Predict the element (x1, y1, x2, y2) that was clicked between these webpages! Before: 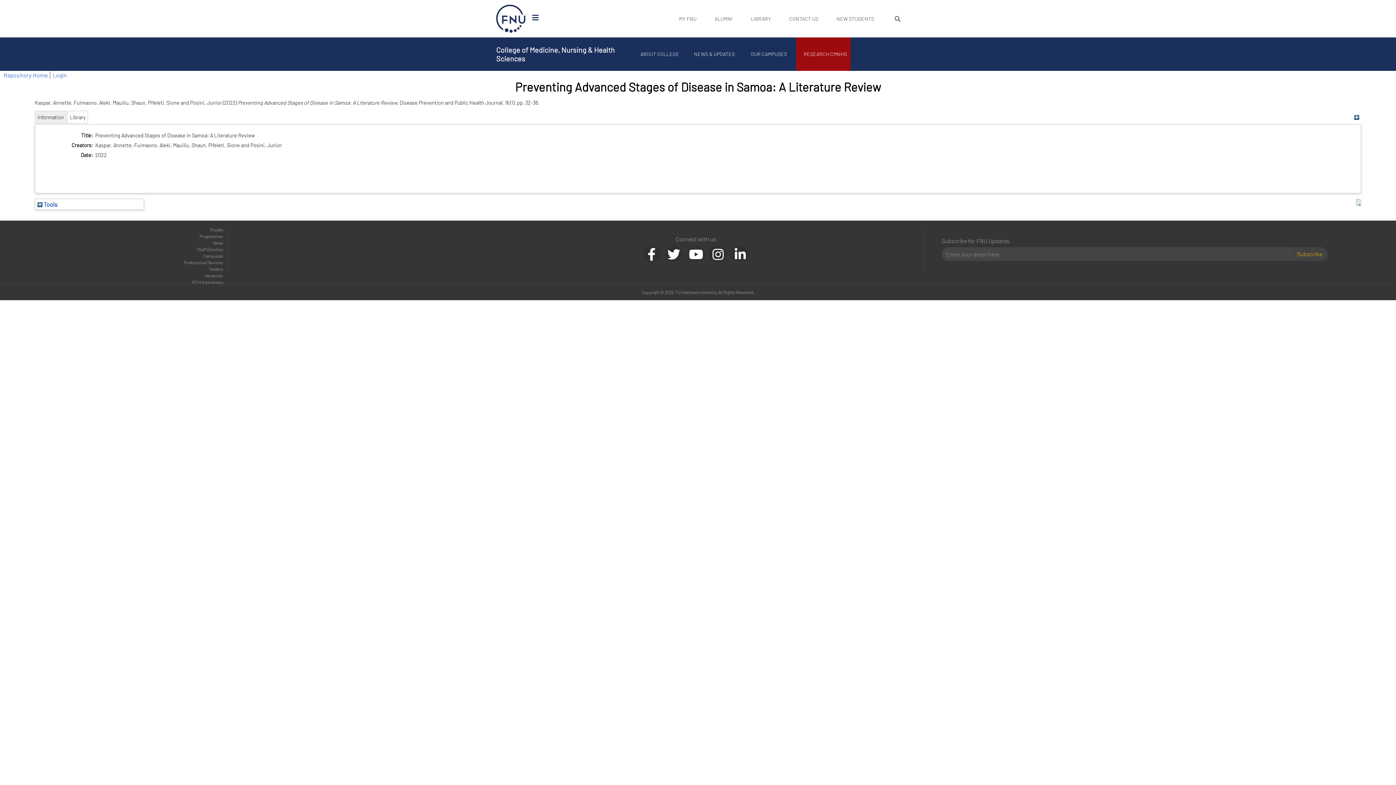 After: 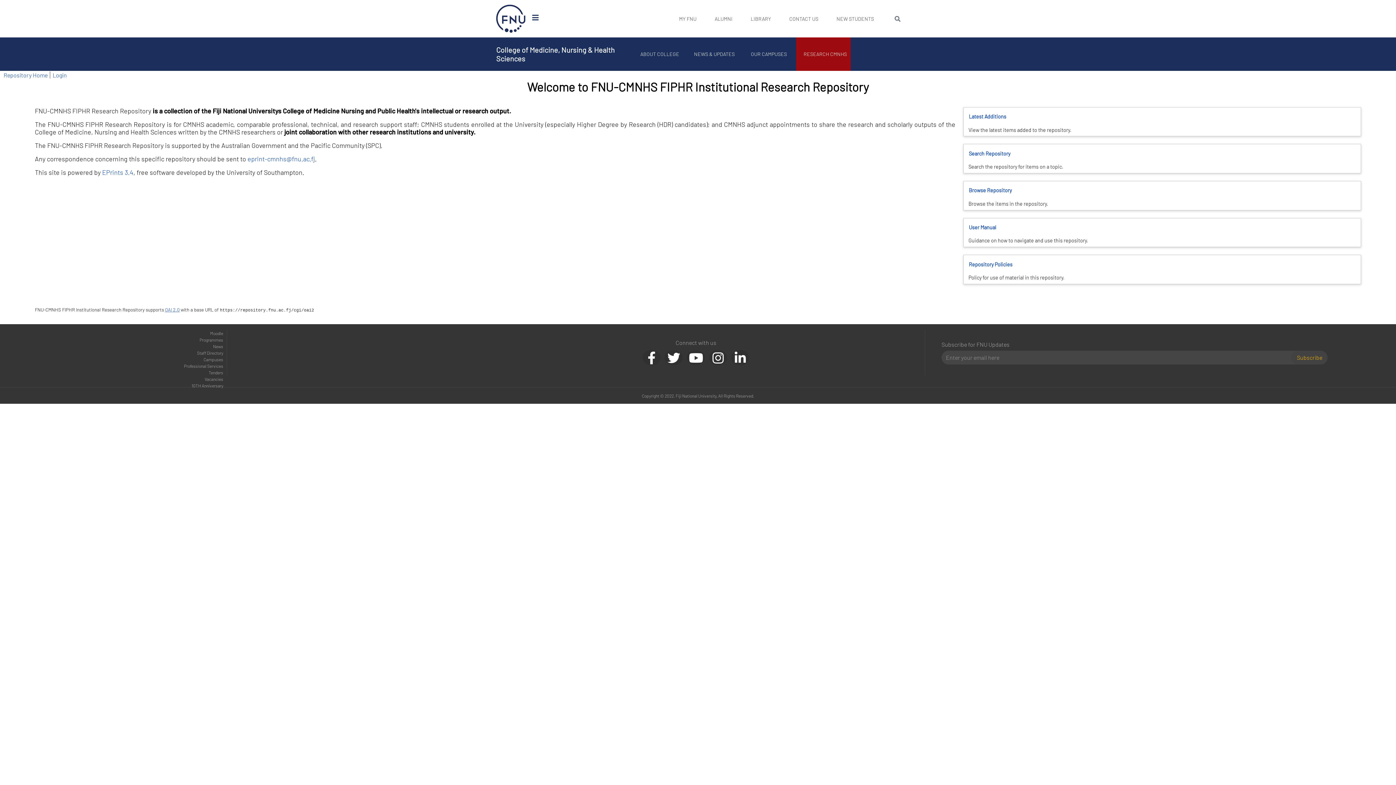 Action: bbox: (3, 71, 47, 78) label: Repository Home